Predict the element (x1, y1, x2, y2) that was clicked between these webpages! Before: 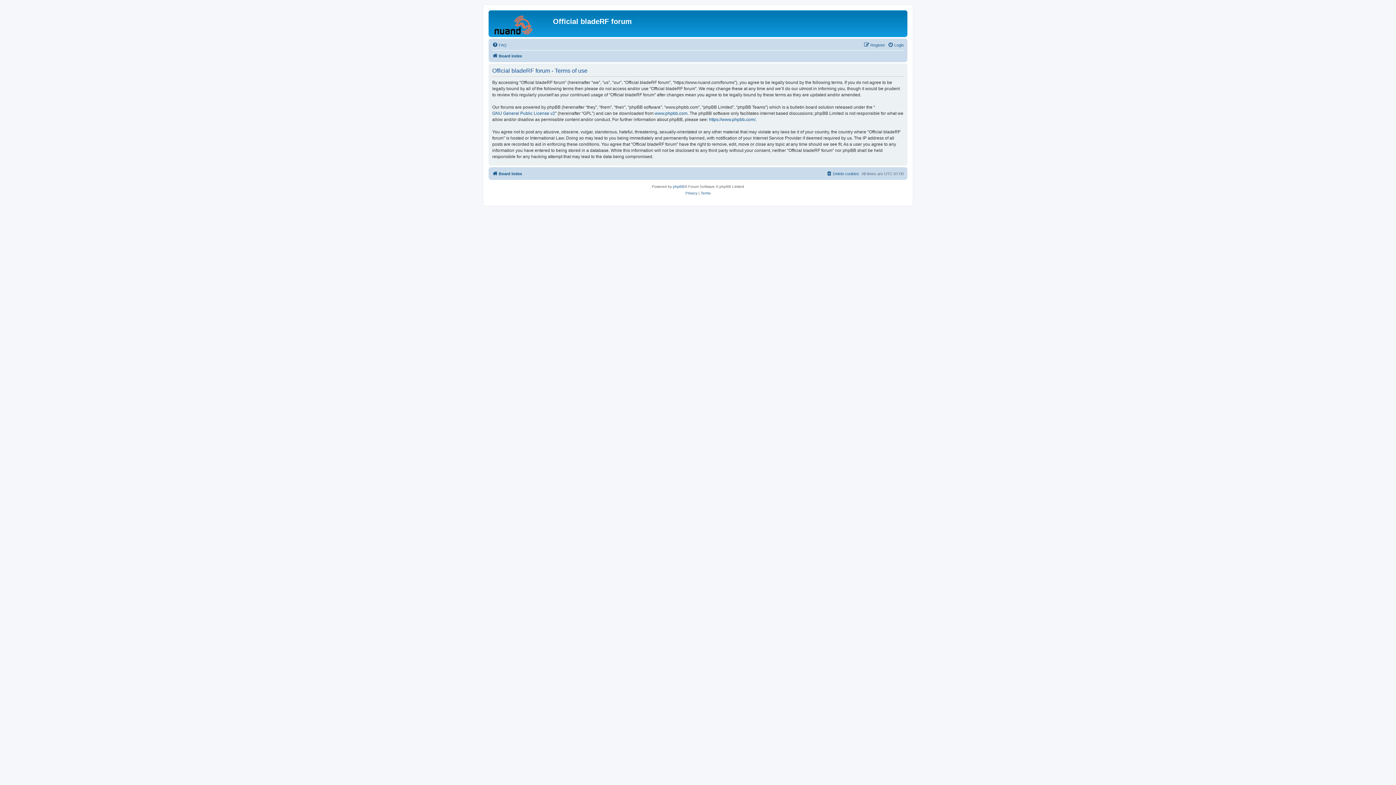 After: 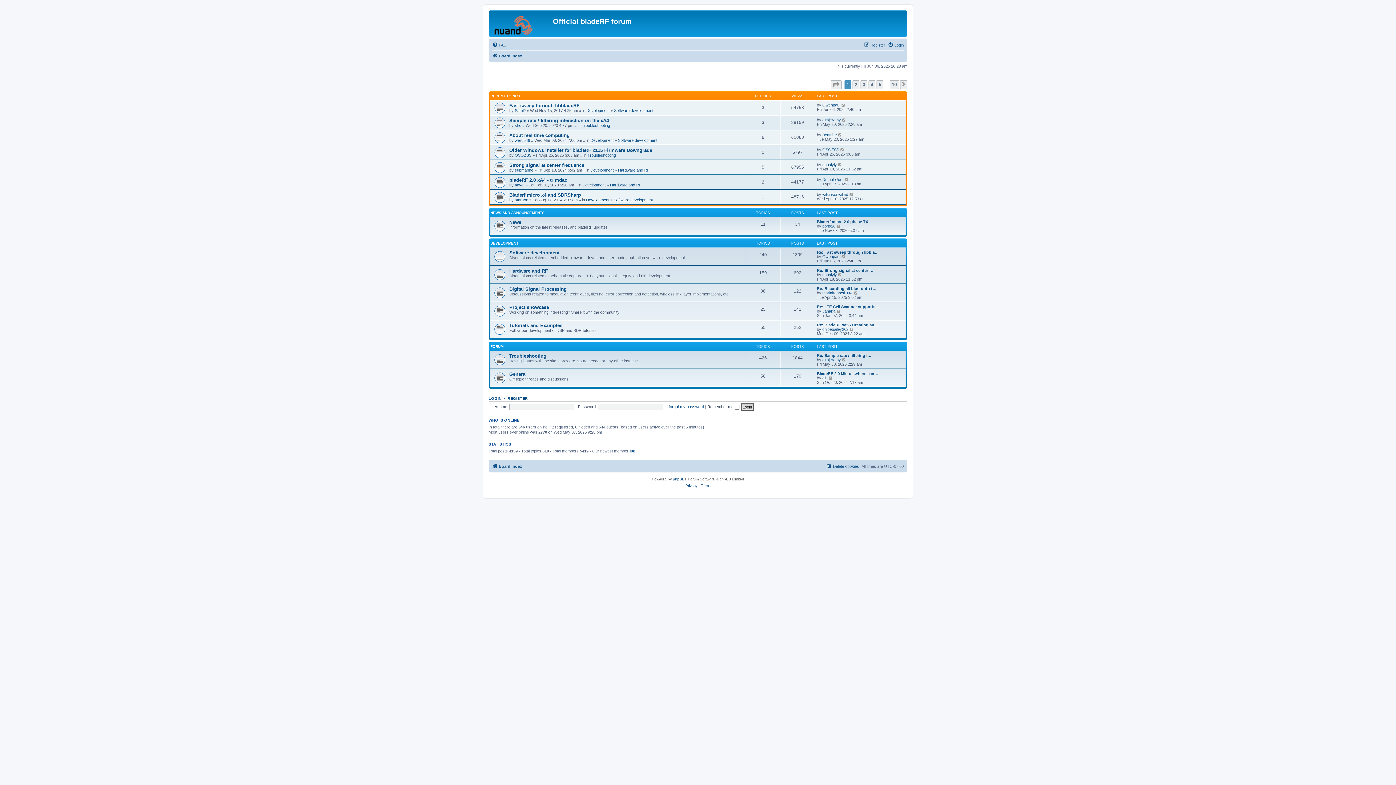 Action: bbox: (490, 12, 553, 35)